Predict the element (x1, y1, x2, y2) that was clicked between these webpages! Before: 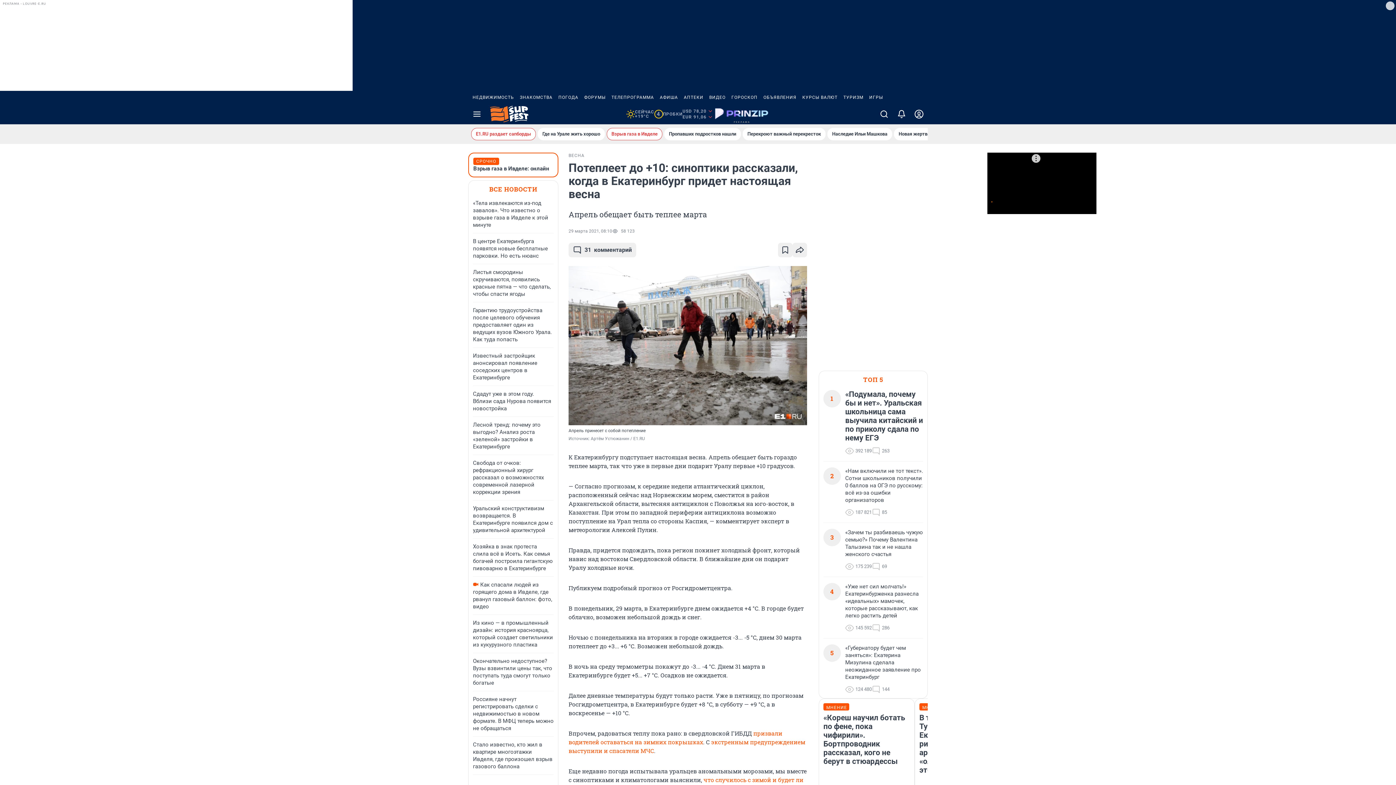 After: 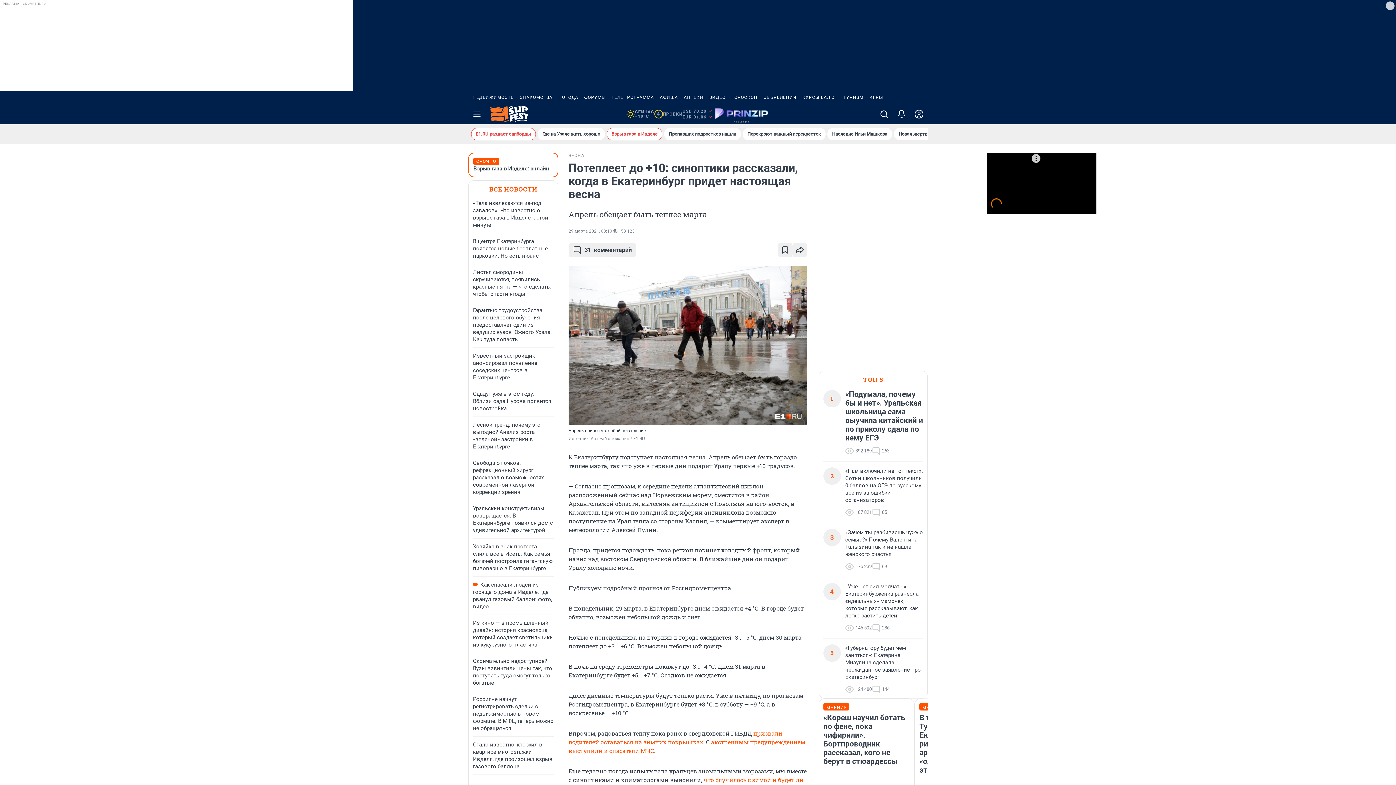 Action: bbox: (581, 90, 608, 104) label: ФОРУМЫ